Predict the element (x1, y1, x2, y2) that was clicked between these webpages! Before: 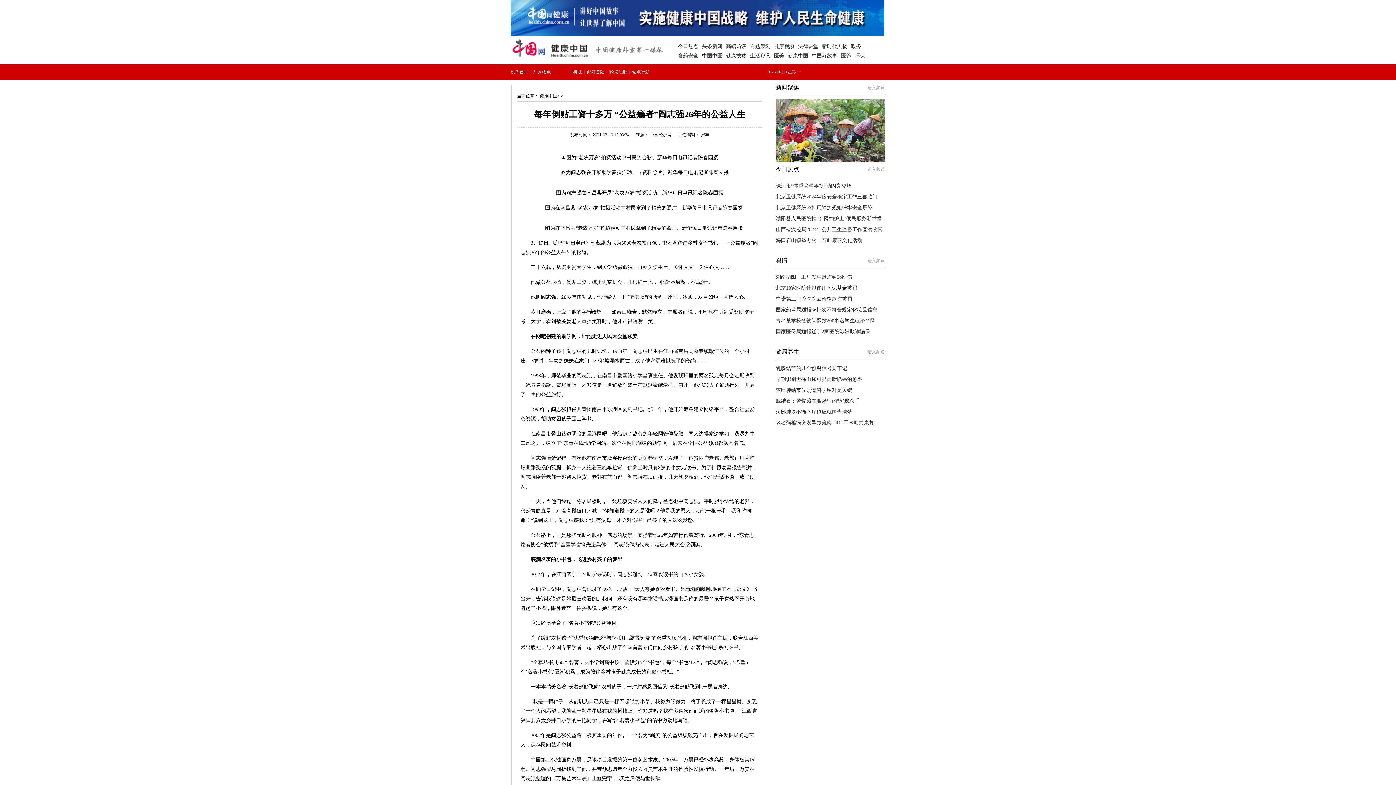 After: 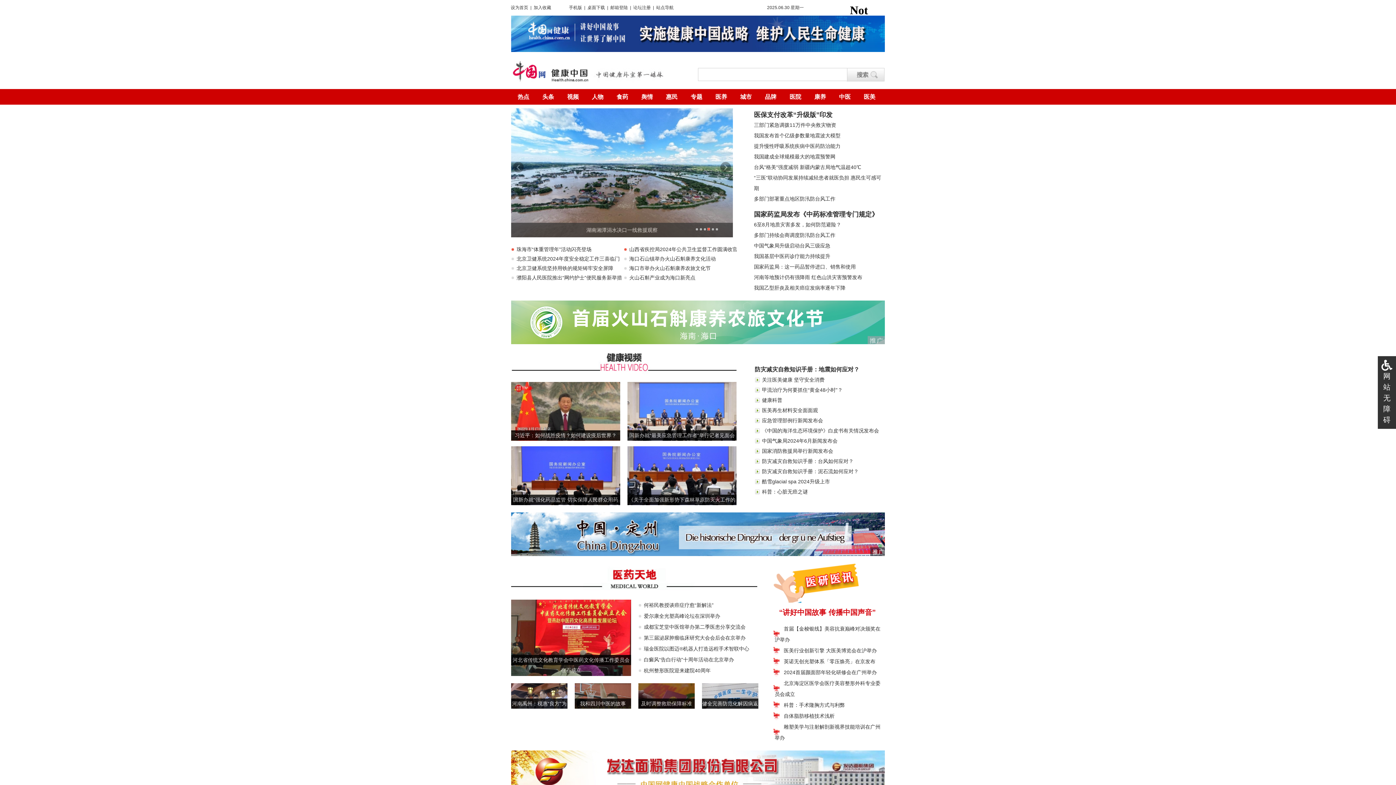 Action: bbox: (540, 93, 557, 98) label: 健康中国